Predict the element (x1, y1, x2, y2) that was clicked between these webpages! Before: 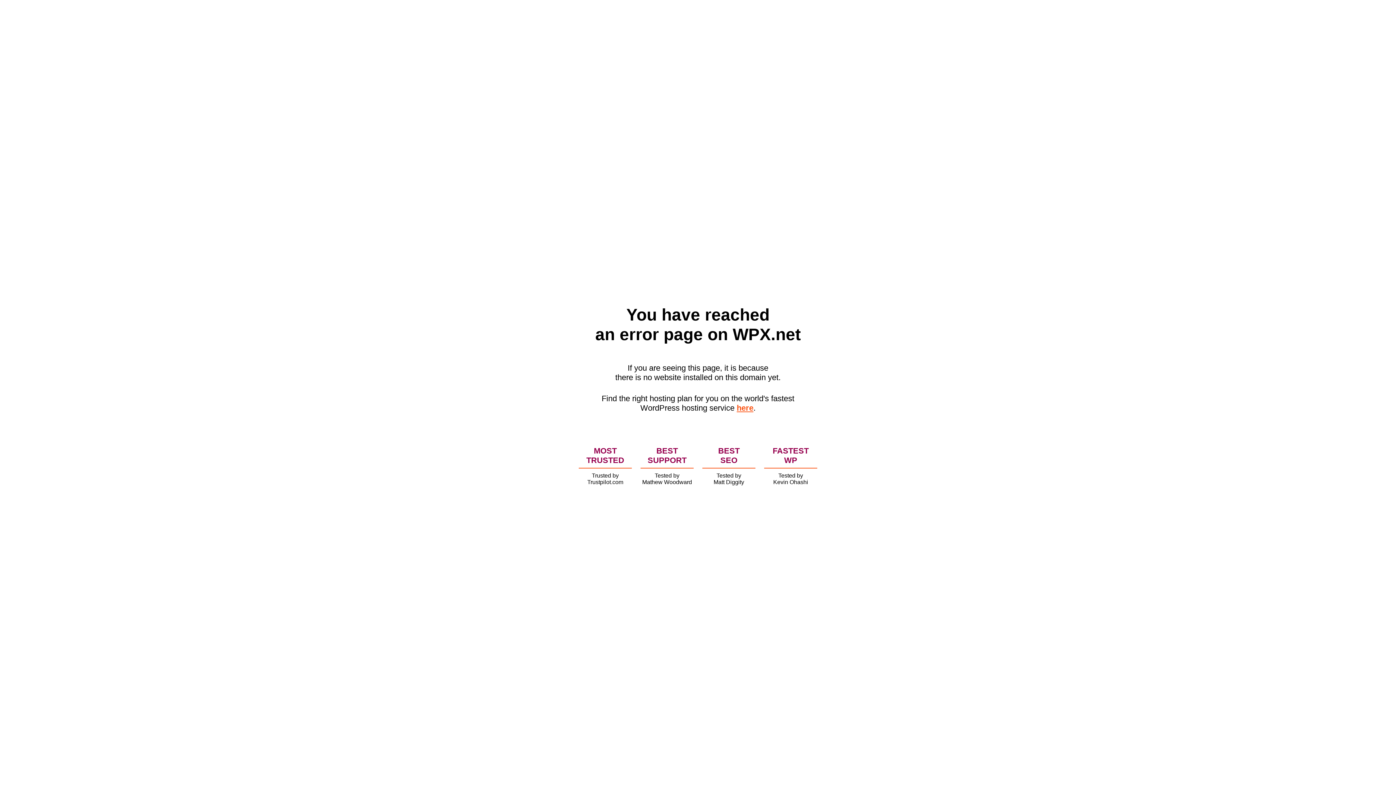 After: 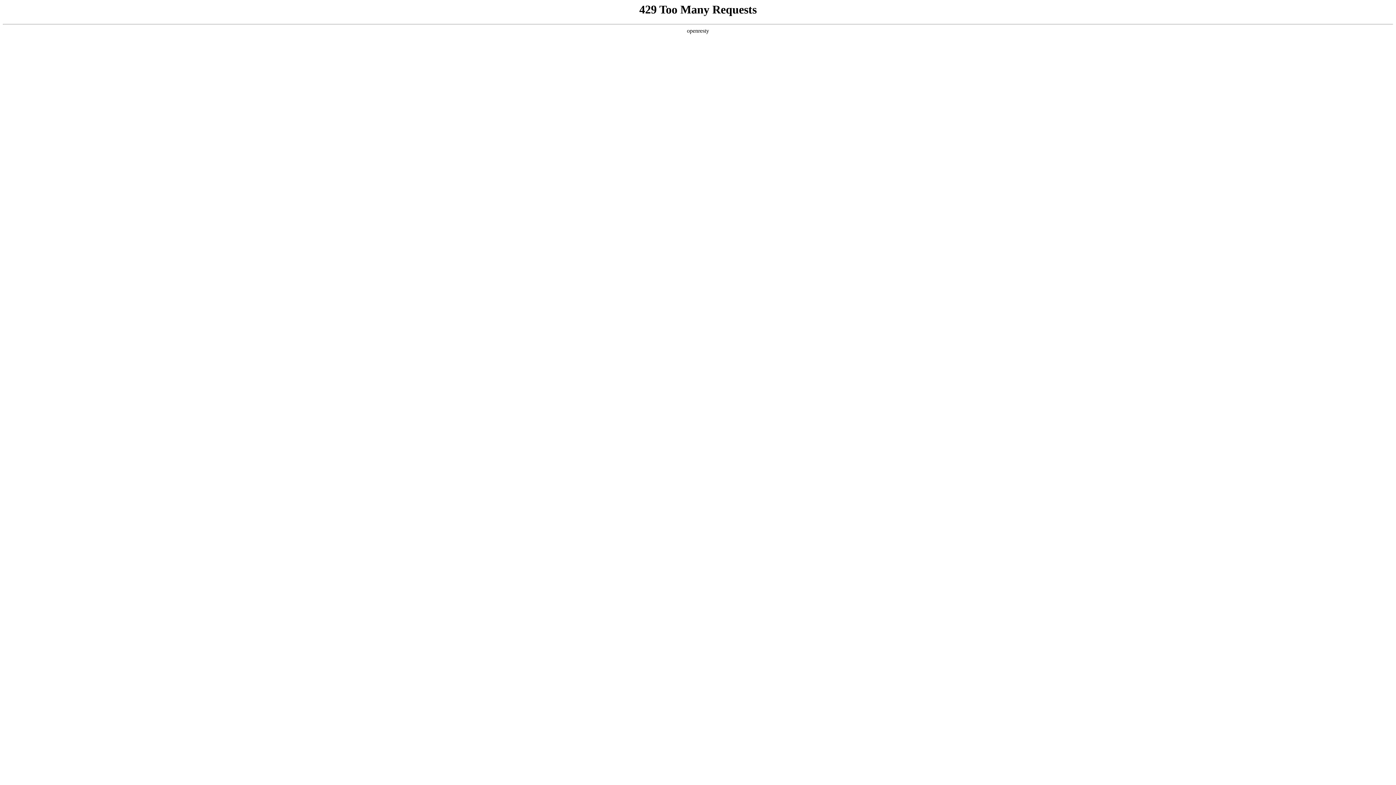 Action: label: here bbox: (736, 403, 753, 412)